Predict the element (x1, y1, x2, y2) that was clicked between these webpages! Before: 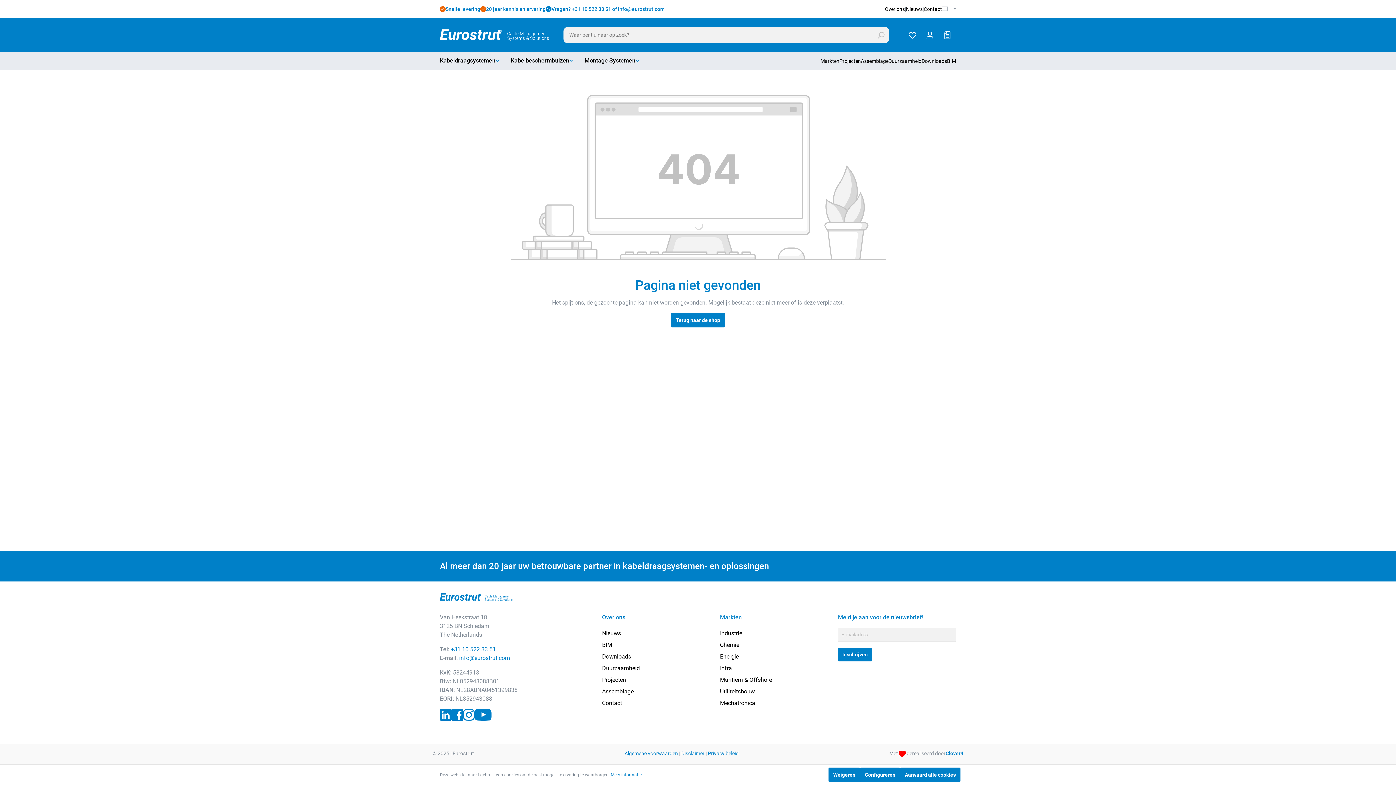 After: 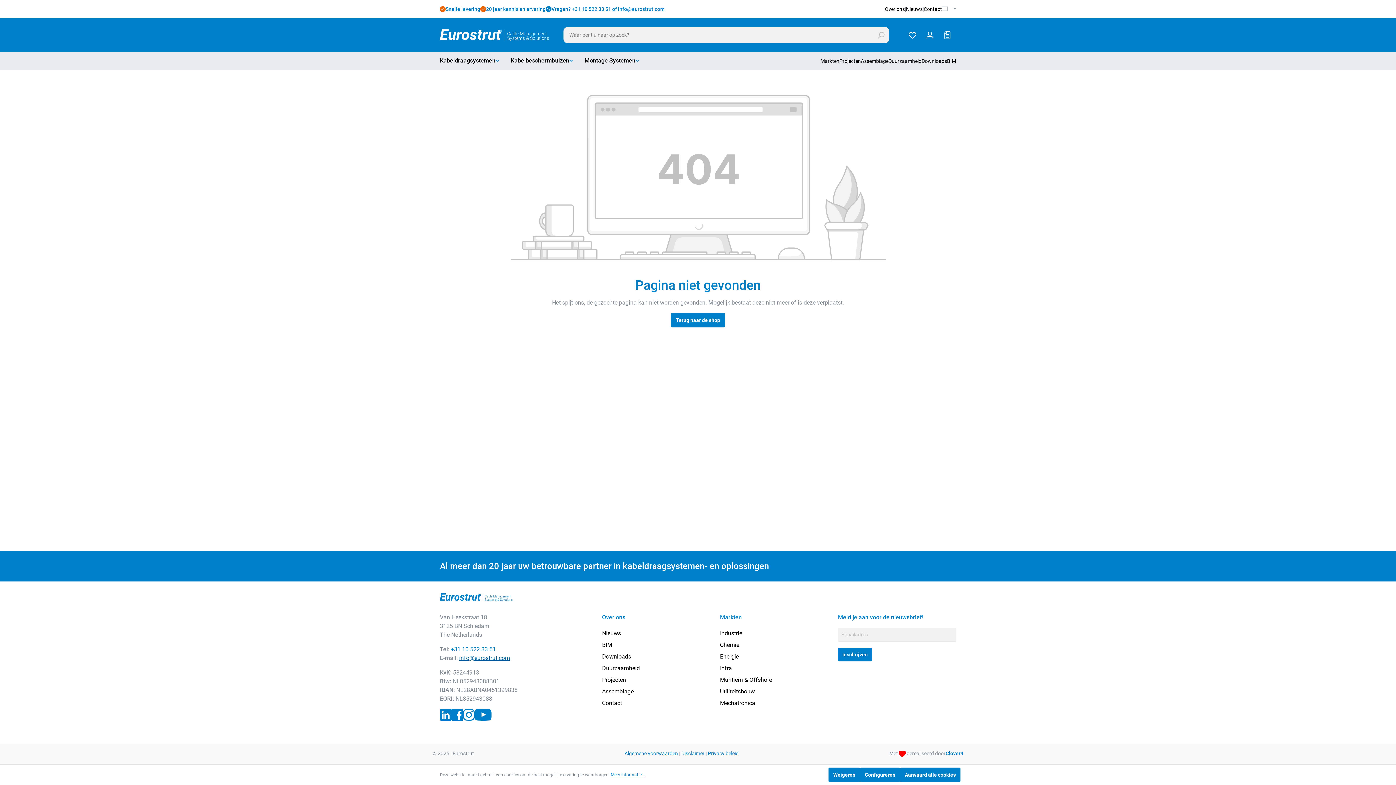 Action: bbox: (459, 654, 510, 661) label: info@eurostrut.com